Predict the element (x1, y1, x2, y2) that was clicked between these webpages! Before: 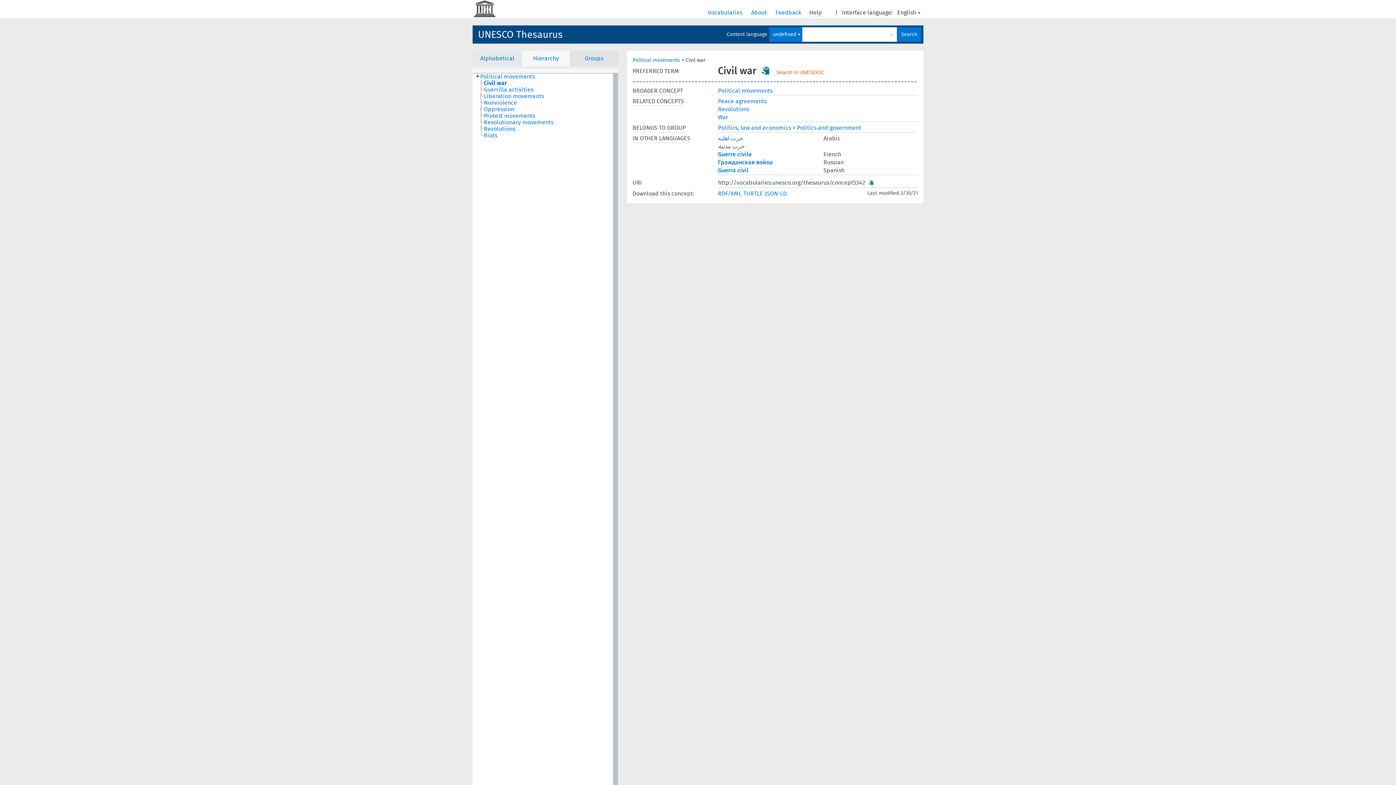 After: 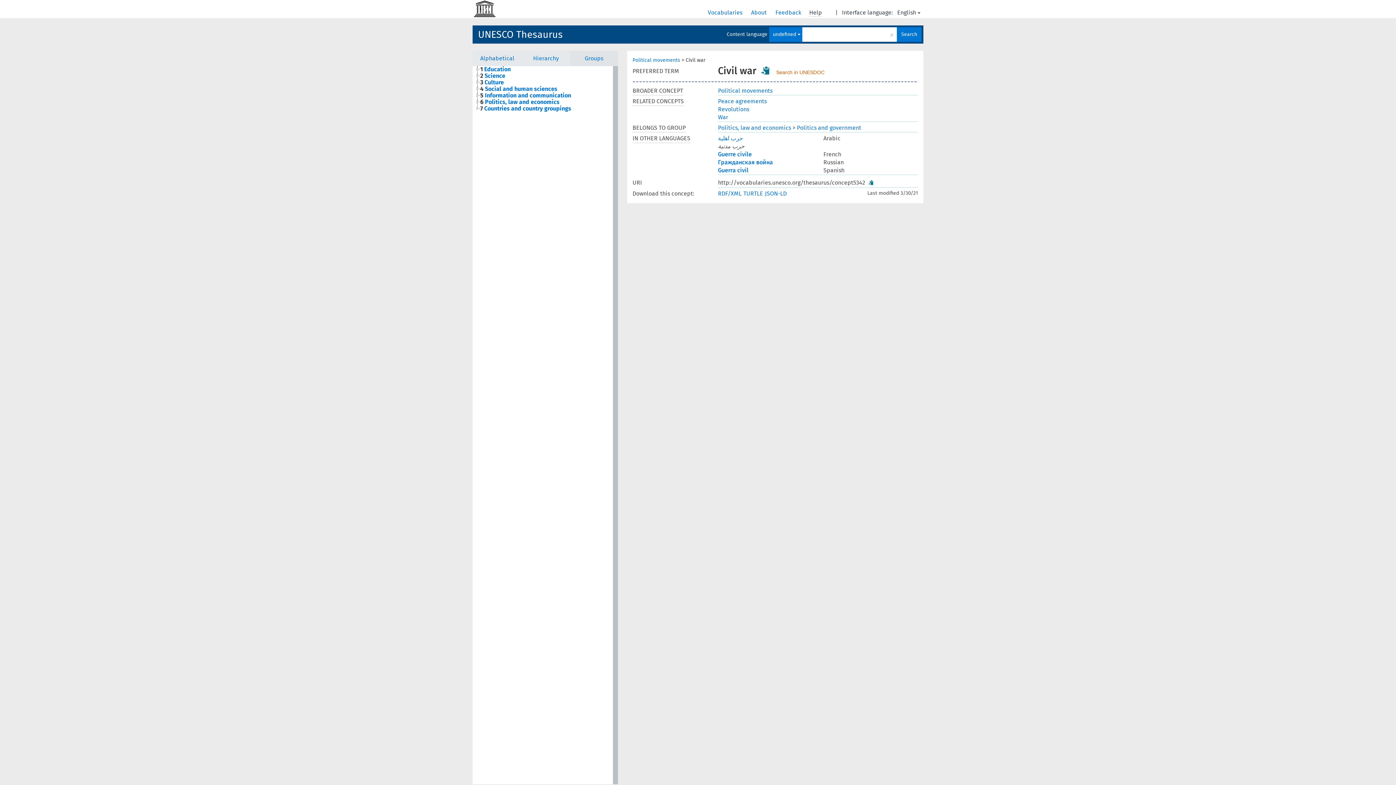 Action: label: Groups bbox: (570, 50, 618, 66)